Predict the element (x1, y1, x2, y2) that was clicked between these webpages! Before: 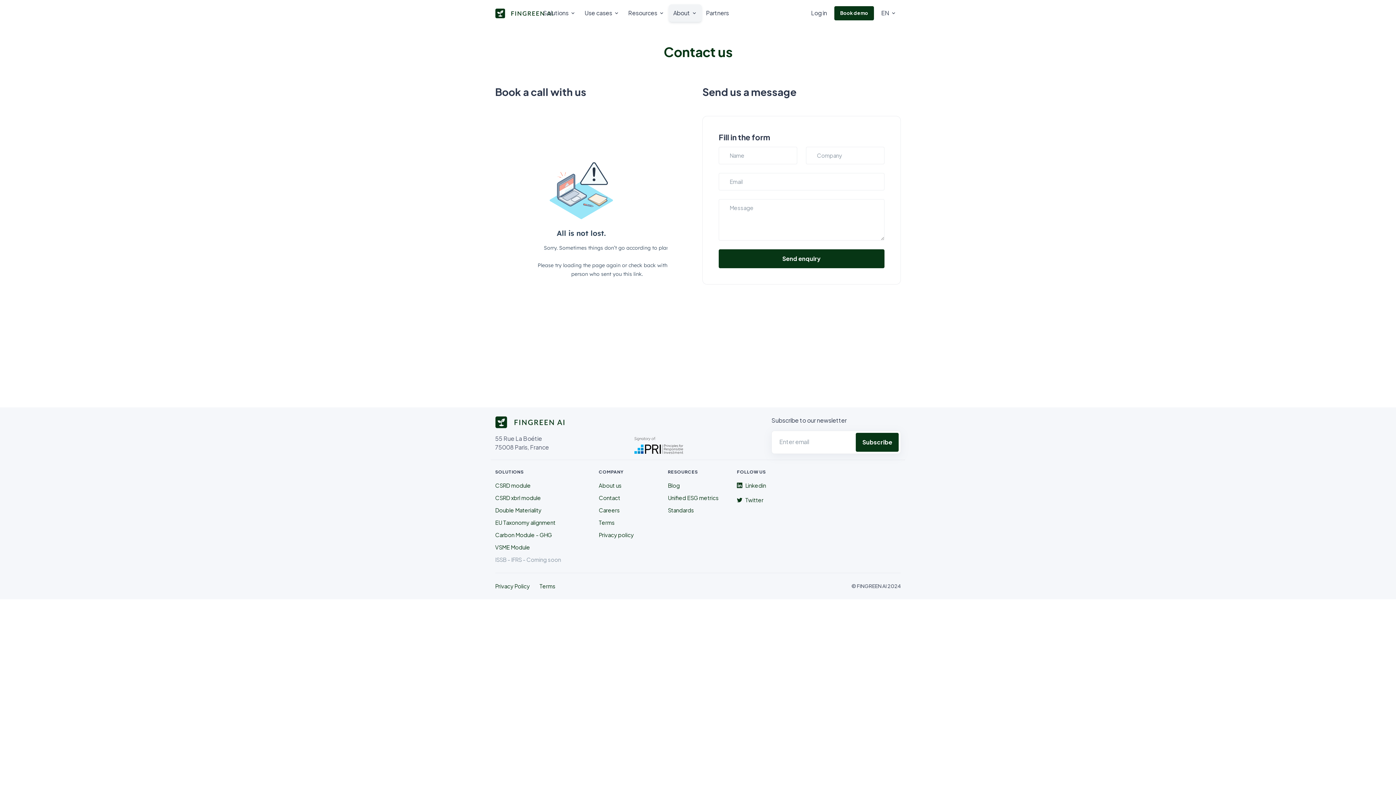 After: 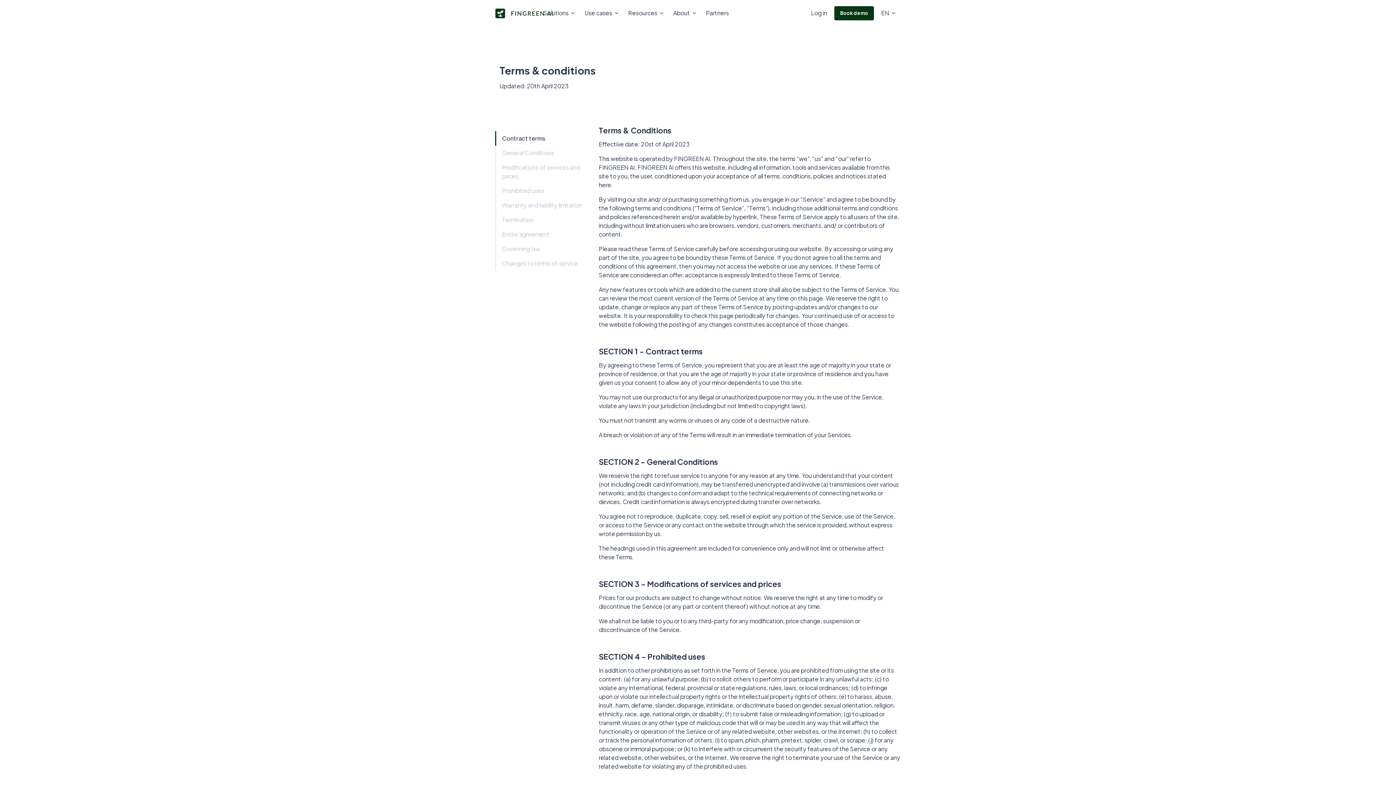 Action: bbox: (539, 582, 555, 590) label: Terms